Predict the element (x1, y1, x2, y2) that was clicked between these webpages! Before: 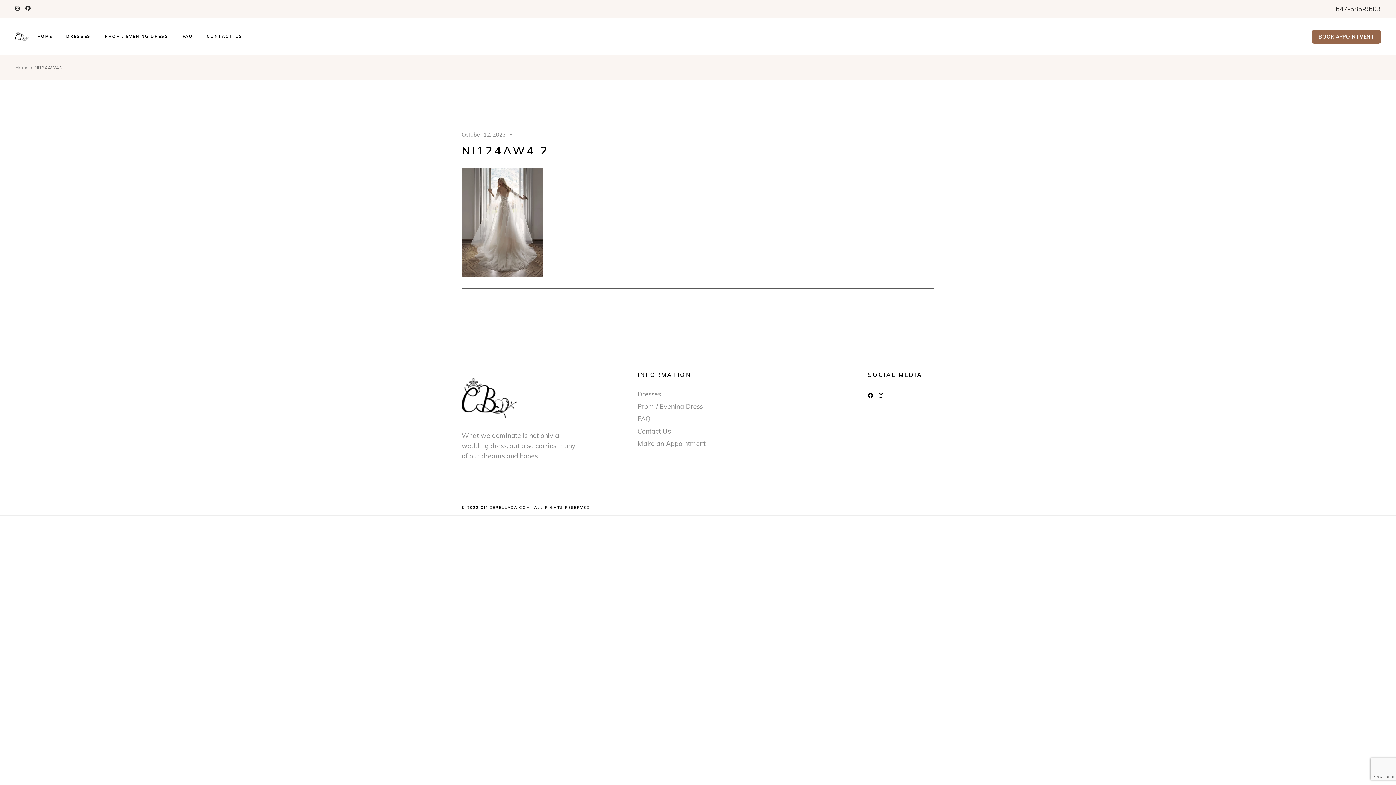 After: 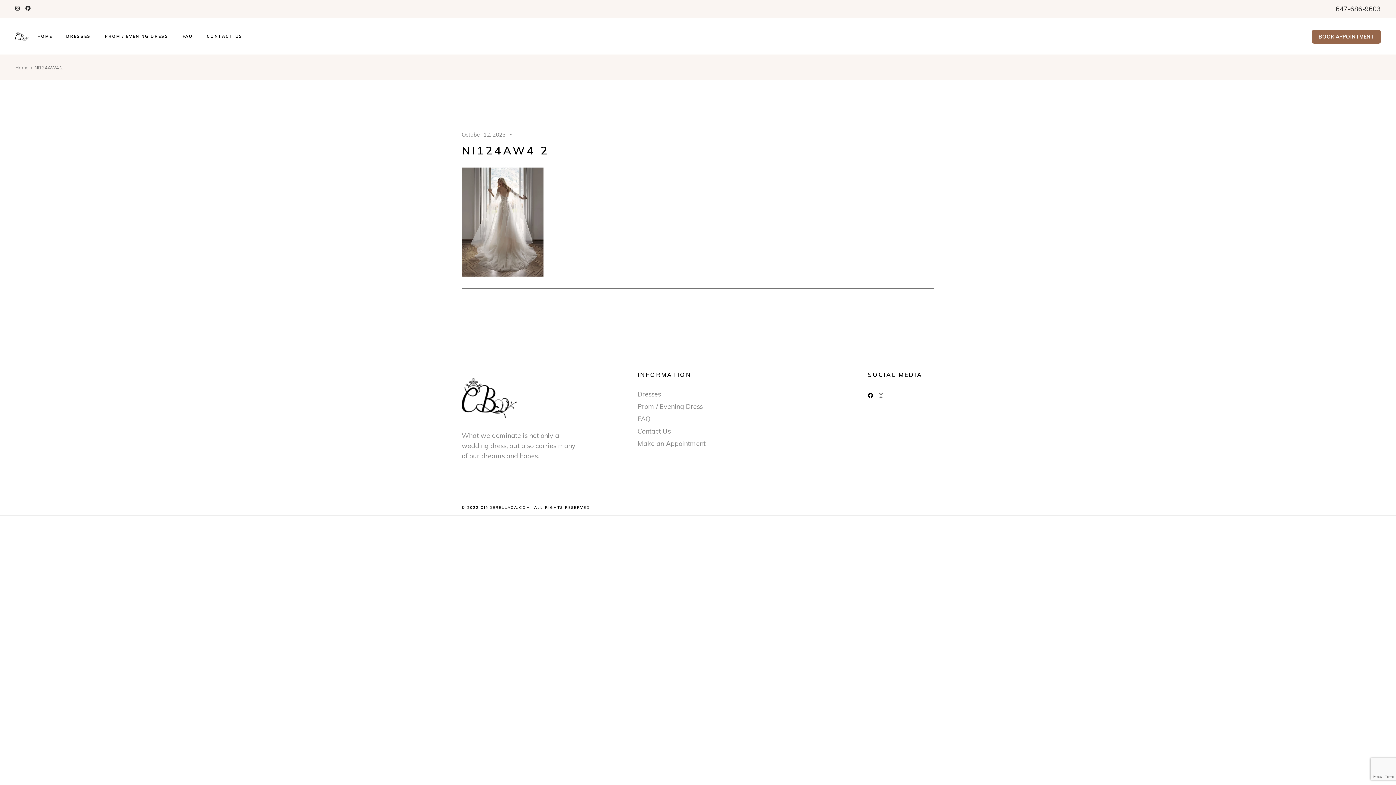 Action: bbox: (878, 393, 883, 398)